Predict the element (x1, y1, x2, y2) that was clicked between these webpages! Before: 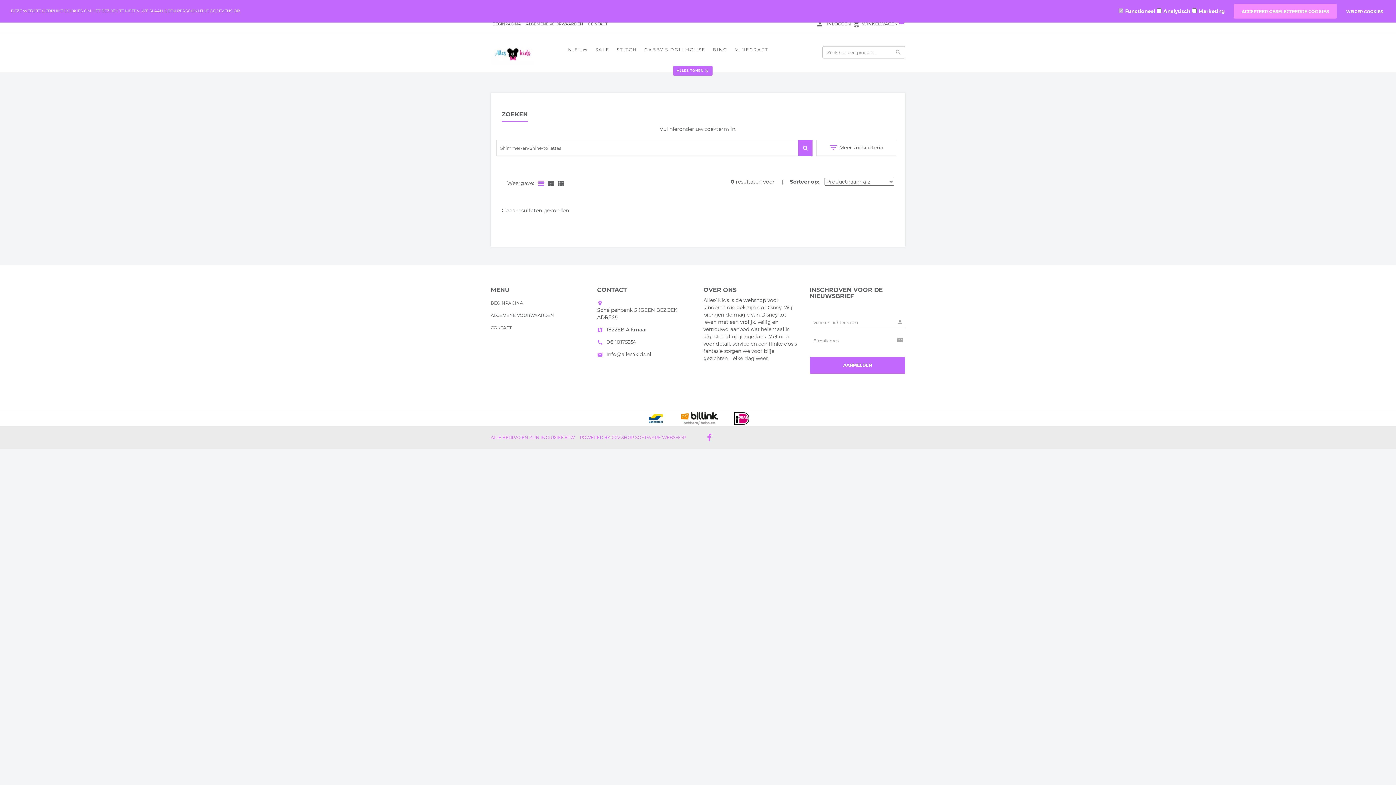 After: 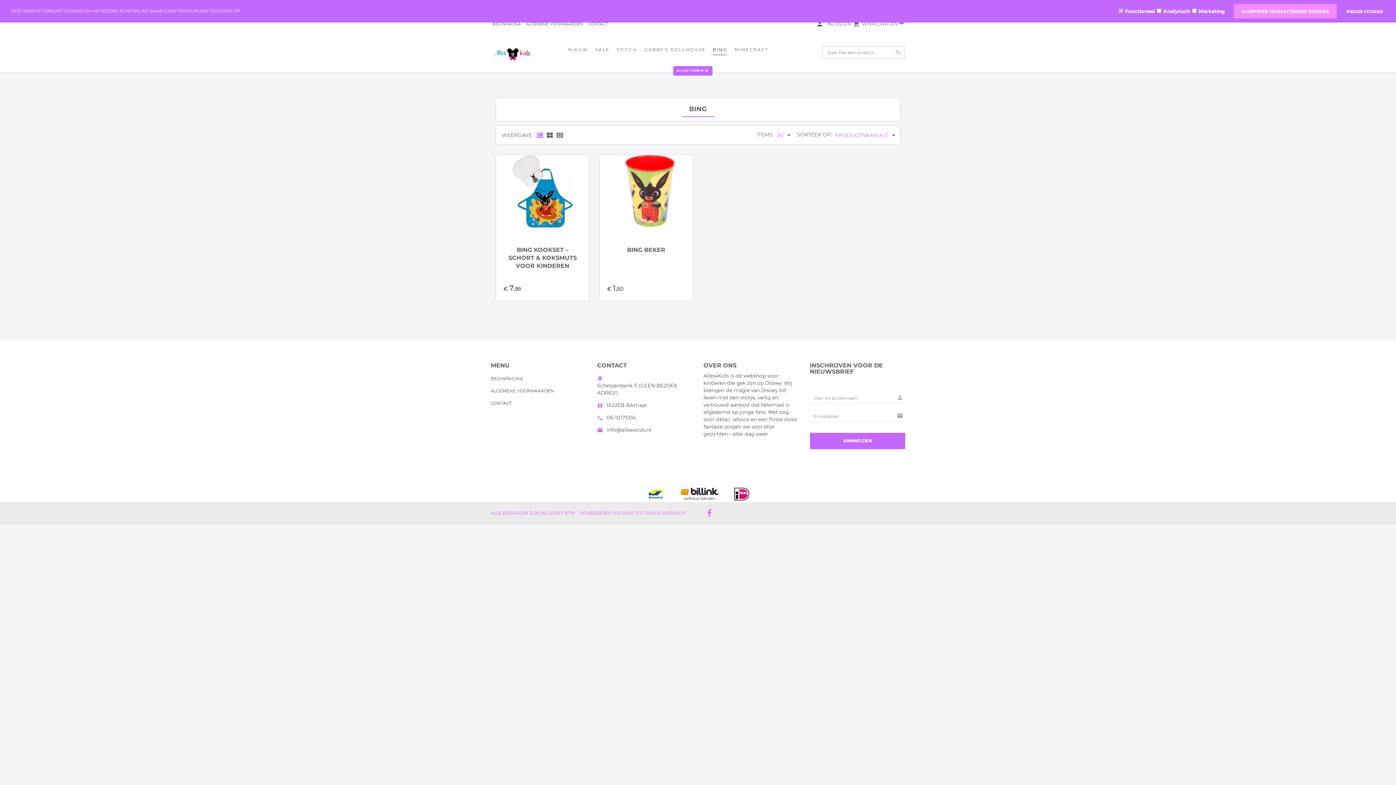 Action: label: BING bbox: (712, 46, 727, 55)